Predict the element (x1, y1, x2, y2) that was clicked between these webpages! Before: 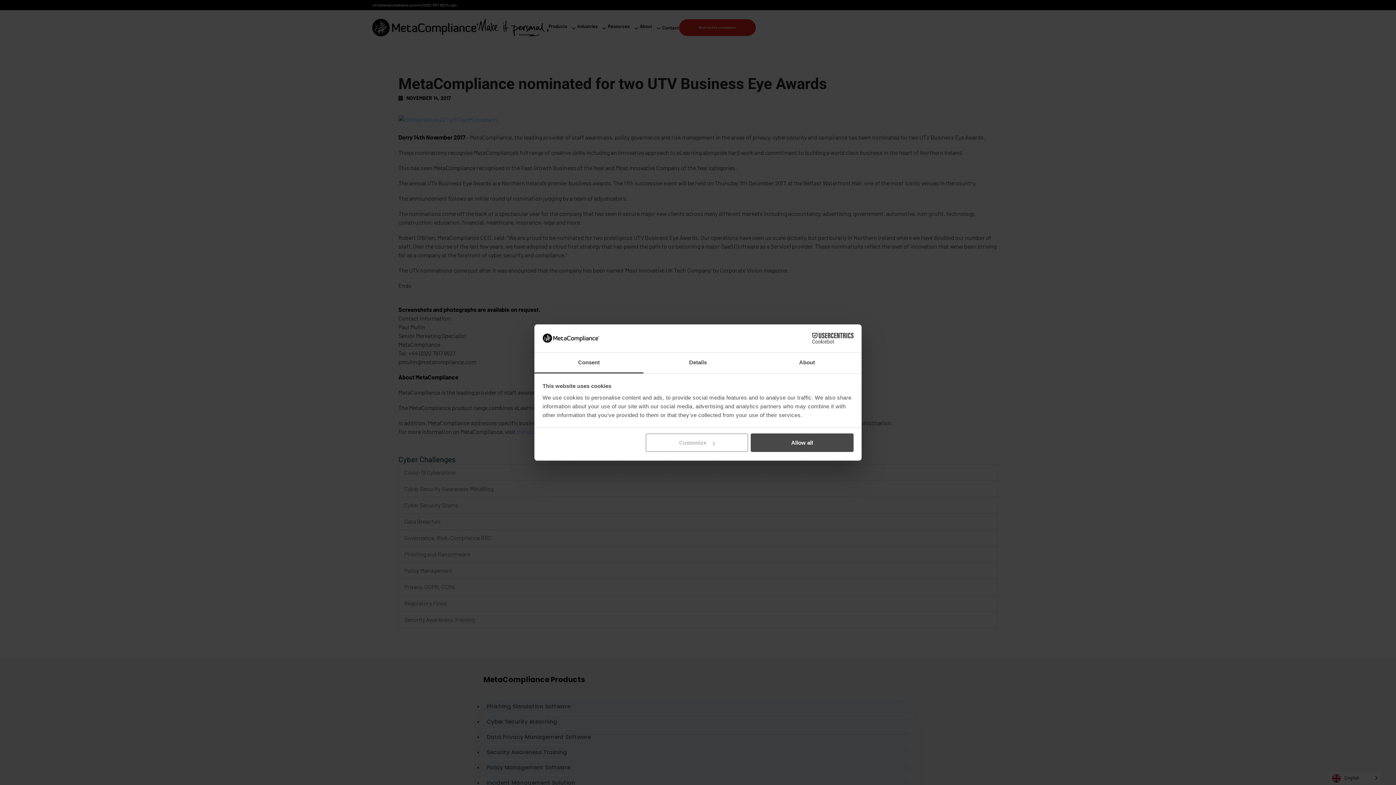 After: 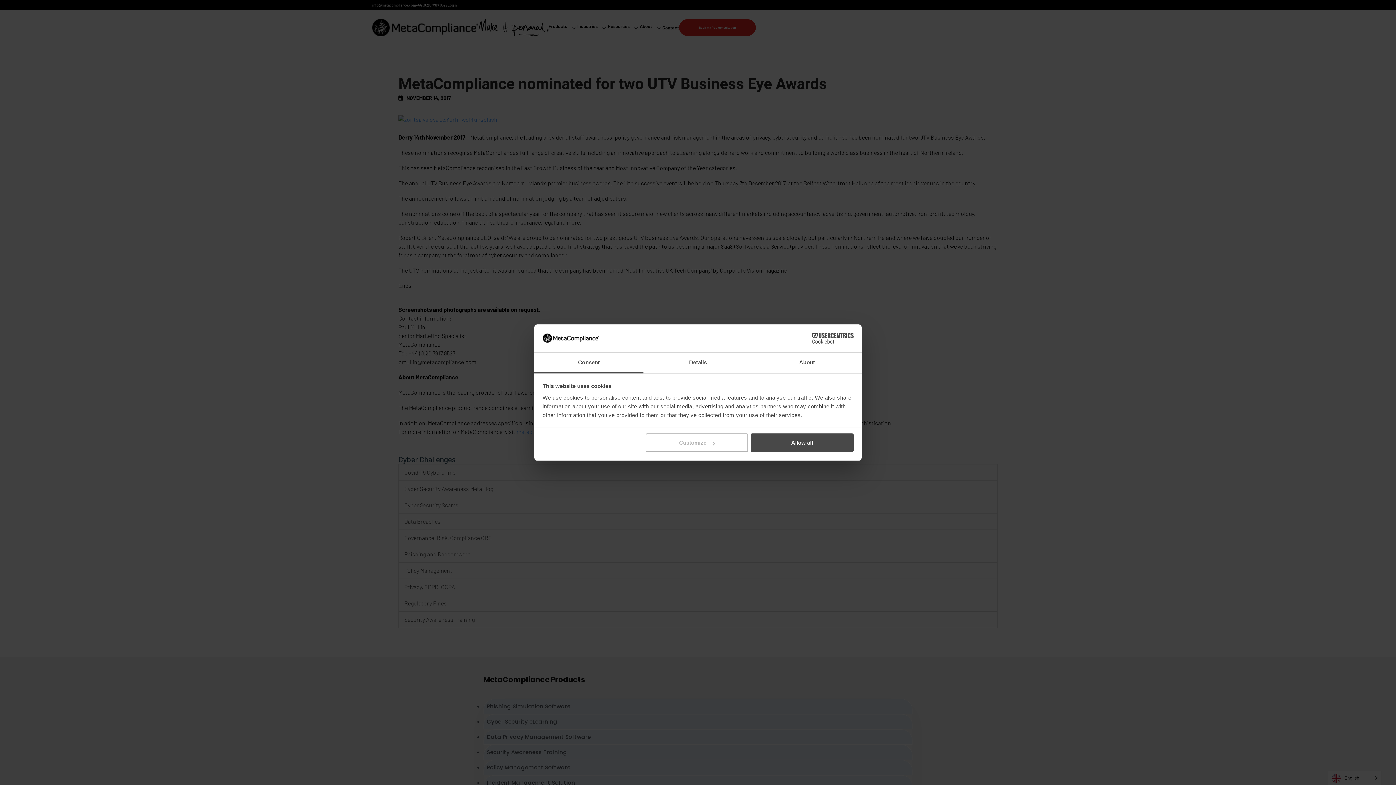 Action: label: Cookiebot - opens in a new window bbox: (790, 333, 853, 344)